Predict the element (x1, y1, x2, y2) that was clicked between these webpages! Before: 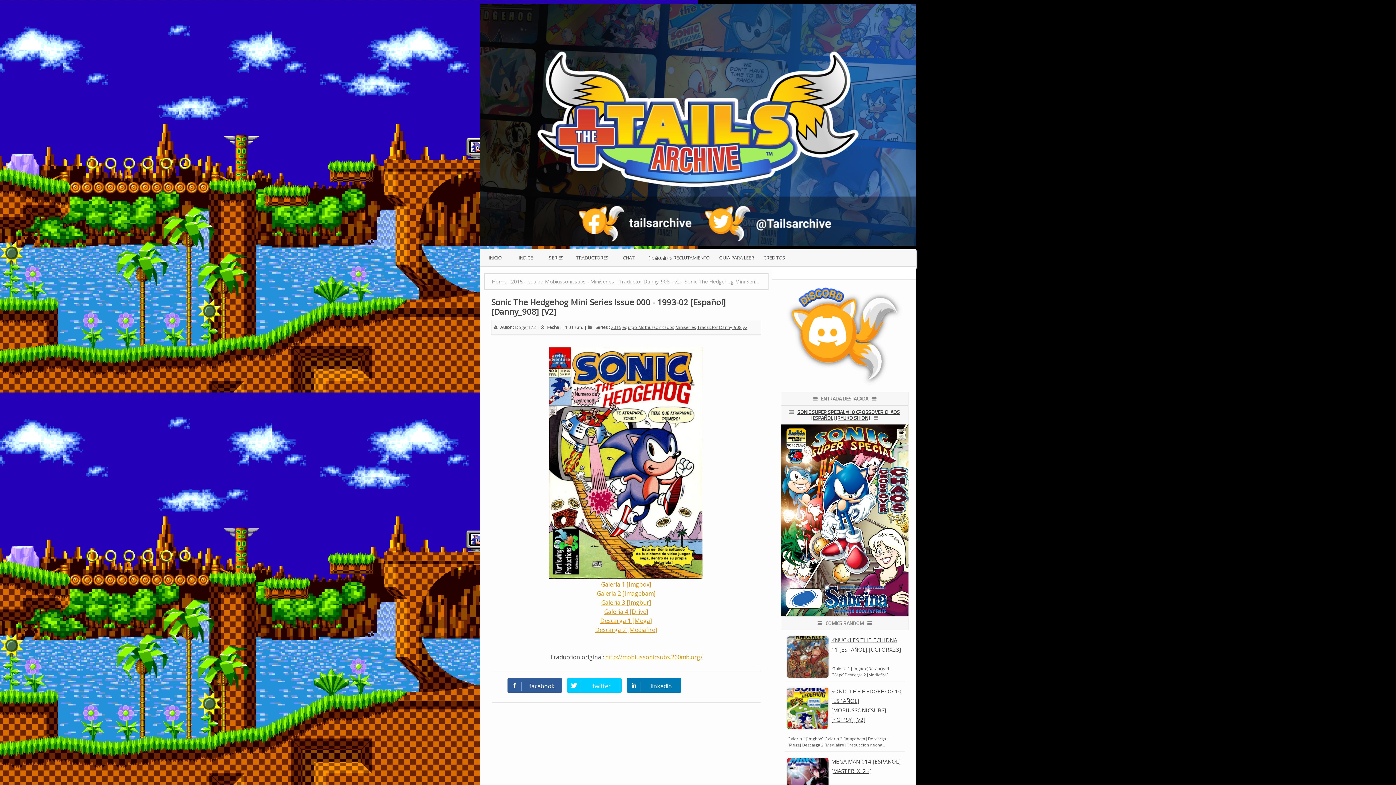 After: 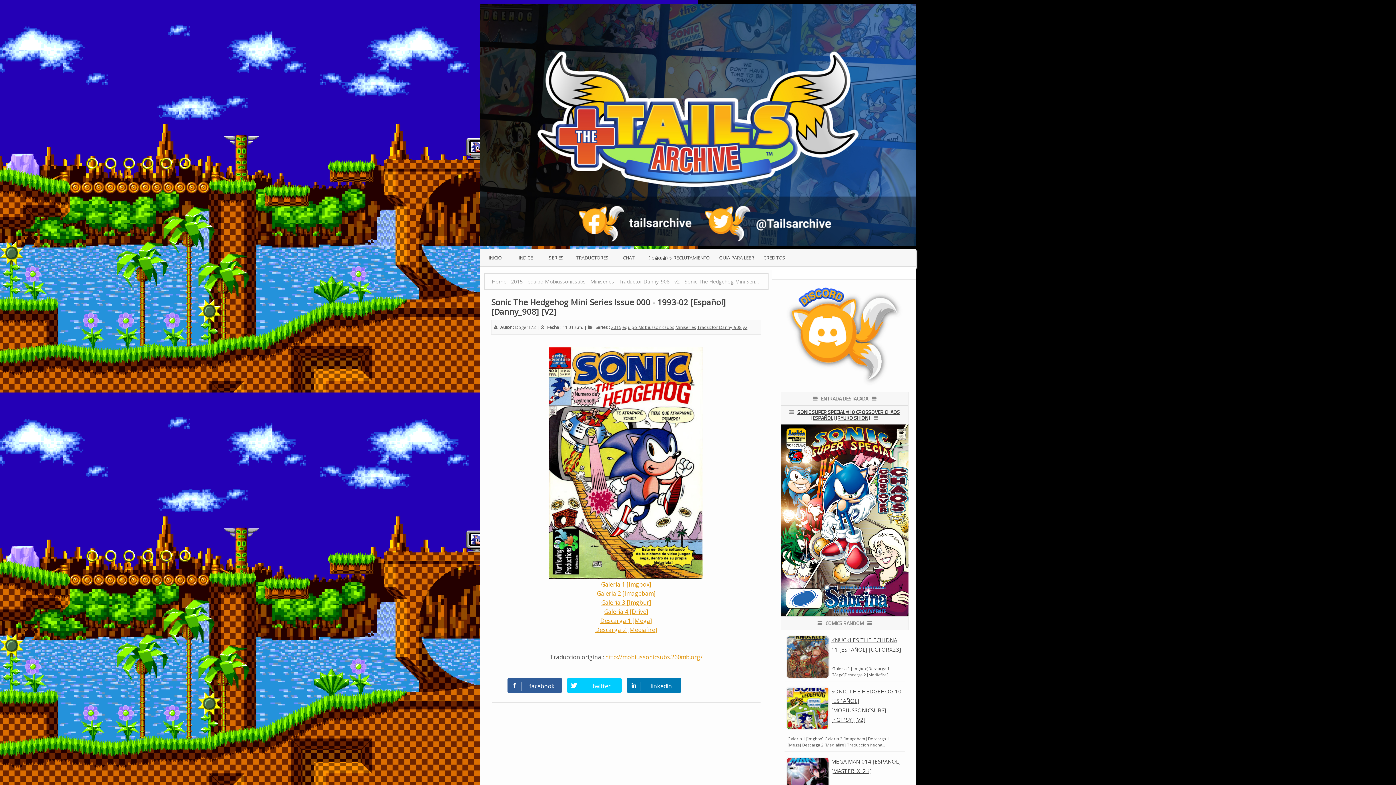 Action: bbox: (604, 608, 648, 616) label: Galeria 4 [Drive]